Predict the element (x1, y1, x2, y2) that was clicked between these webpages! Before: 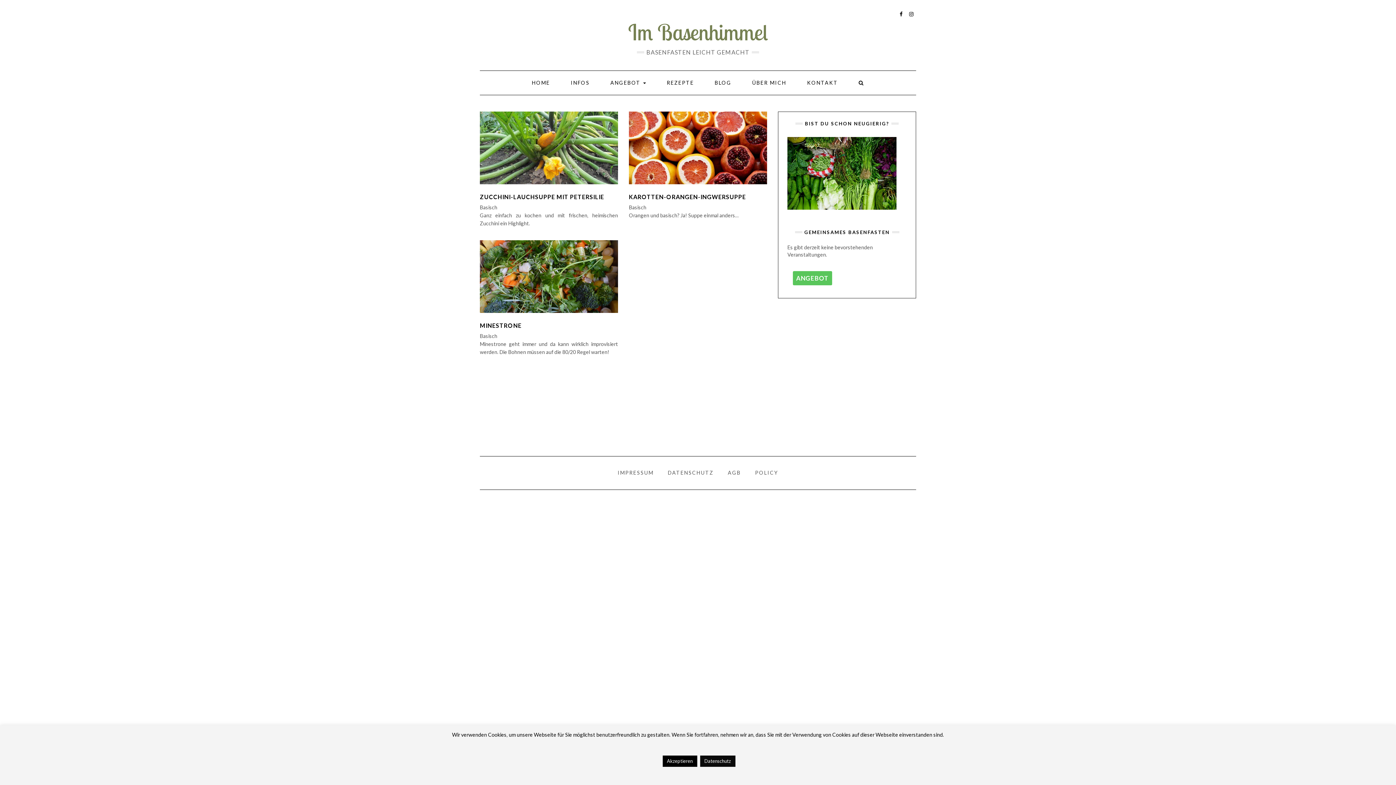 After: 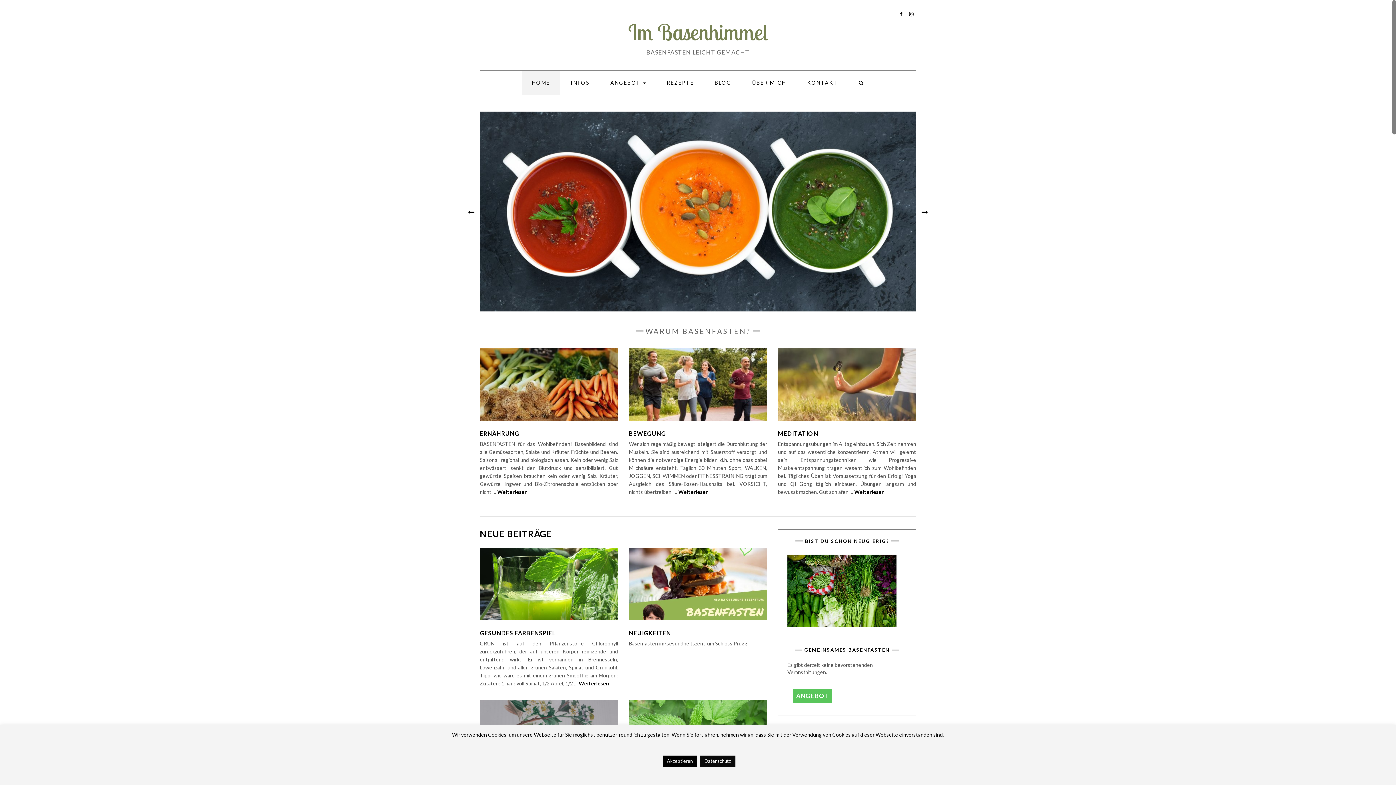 Action: label: Im Basenhimmel bbox: (628, 18, 768, 45)